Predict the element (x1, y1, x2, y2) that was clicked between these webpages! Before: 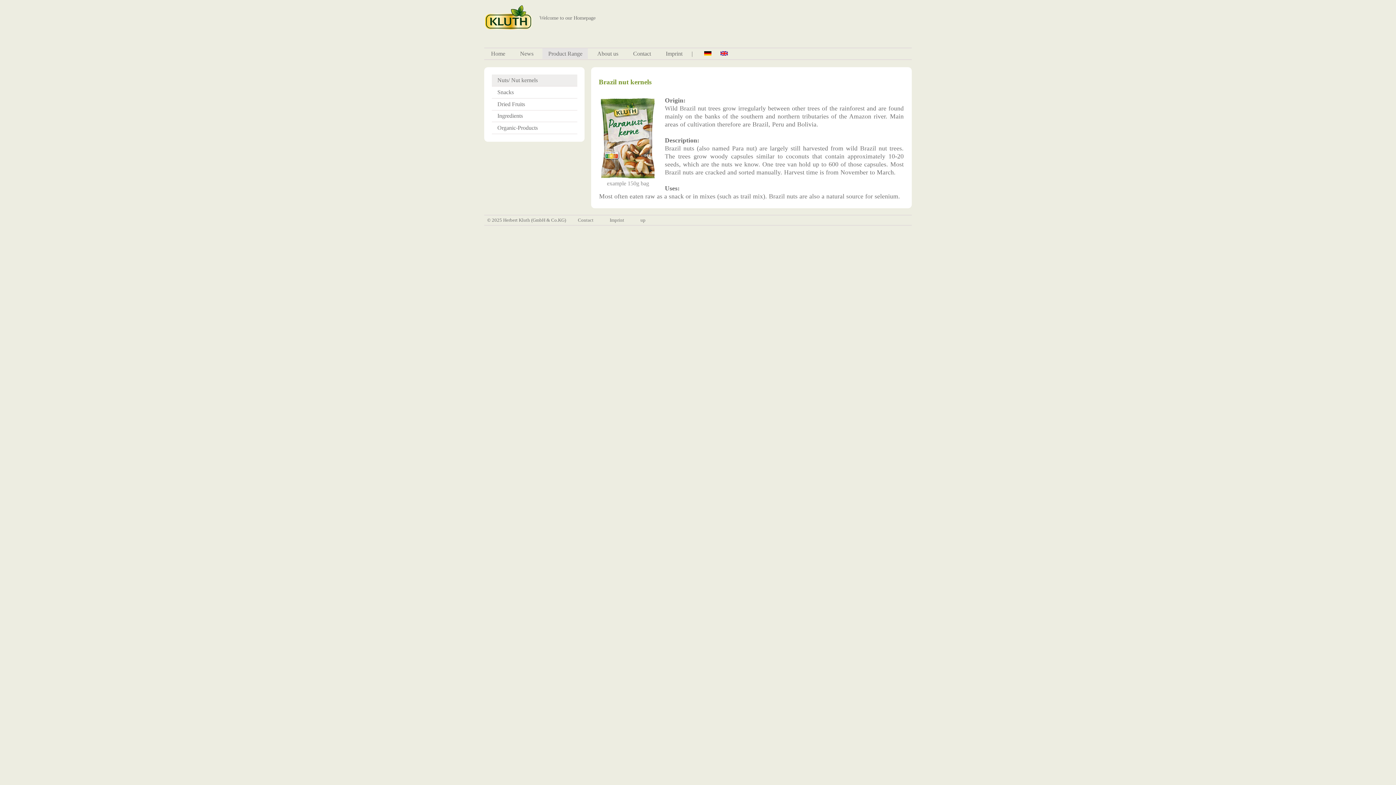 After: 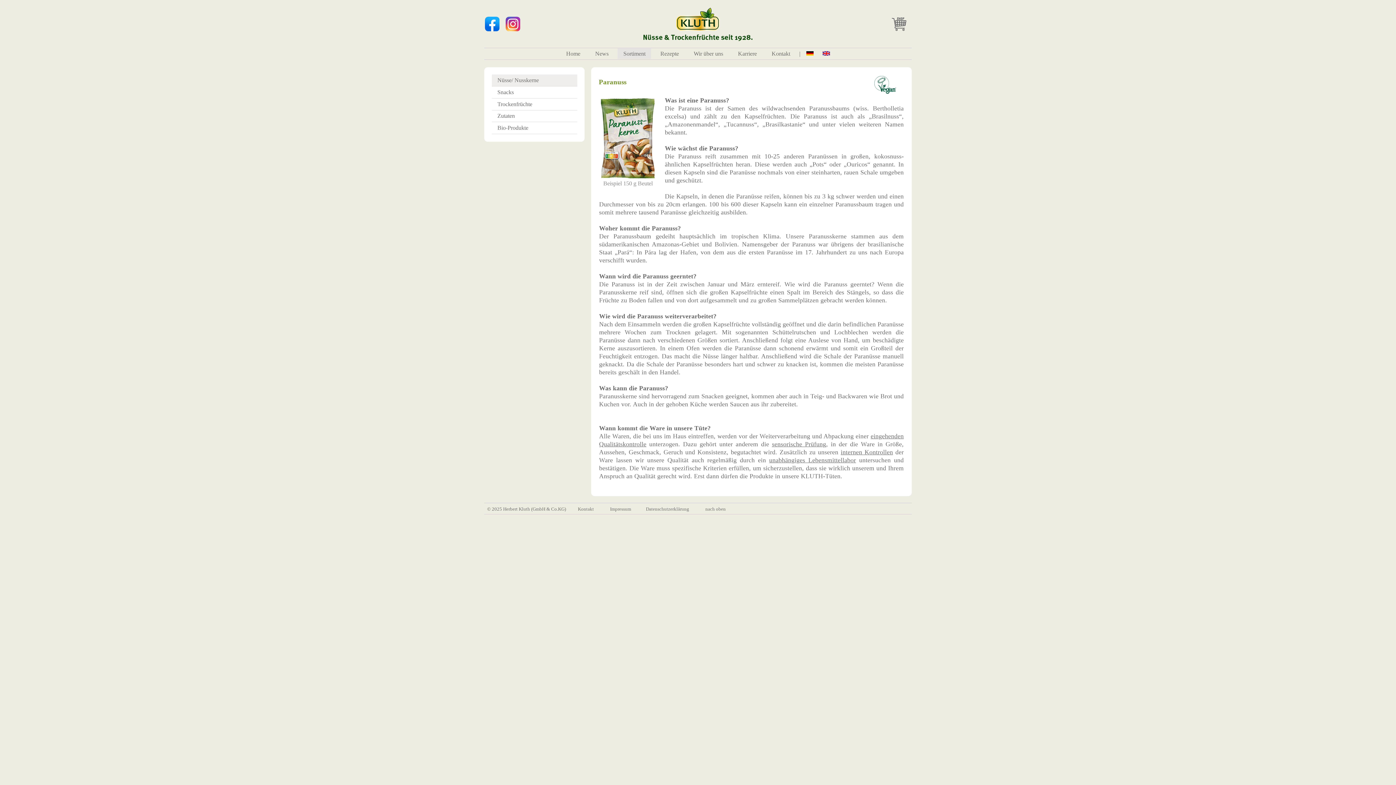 Action: bbox: (698, 48, 717, 58)